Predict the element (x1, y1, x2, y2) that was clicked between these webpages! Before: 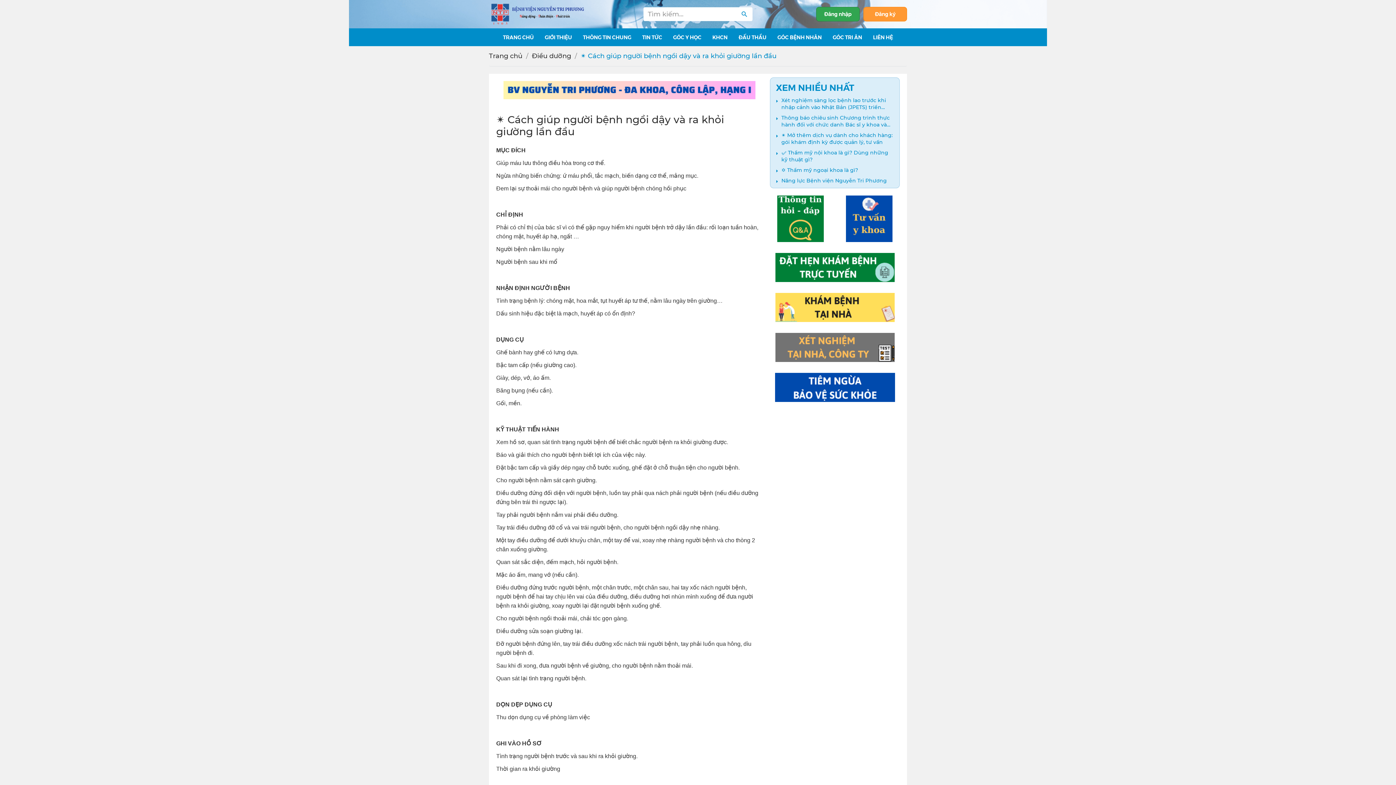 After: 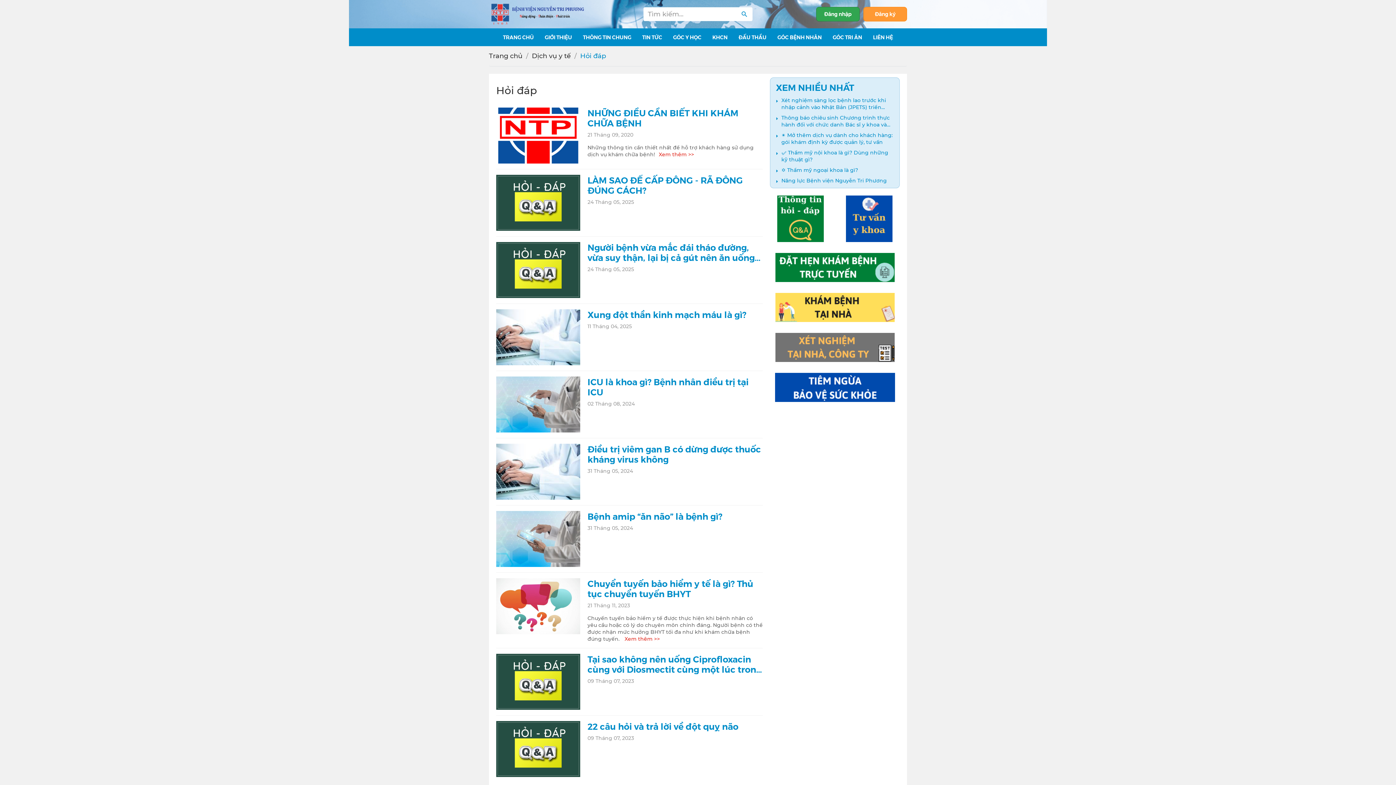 Action: bbox: (777, 214, 824, 222)